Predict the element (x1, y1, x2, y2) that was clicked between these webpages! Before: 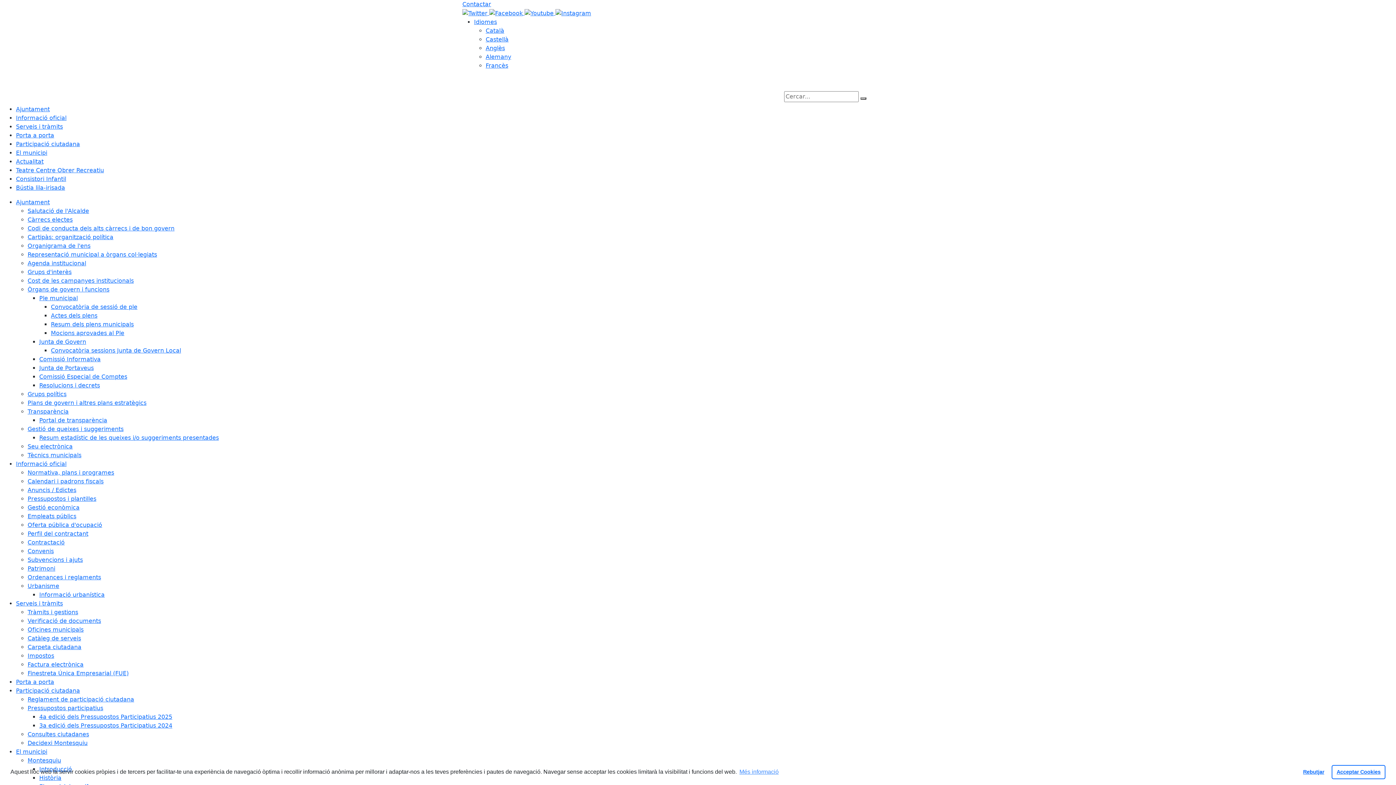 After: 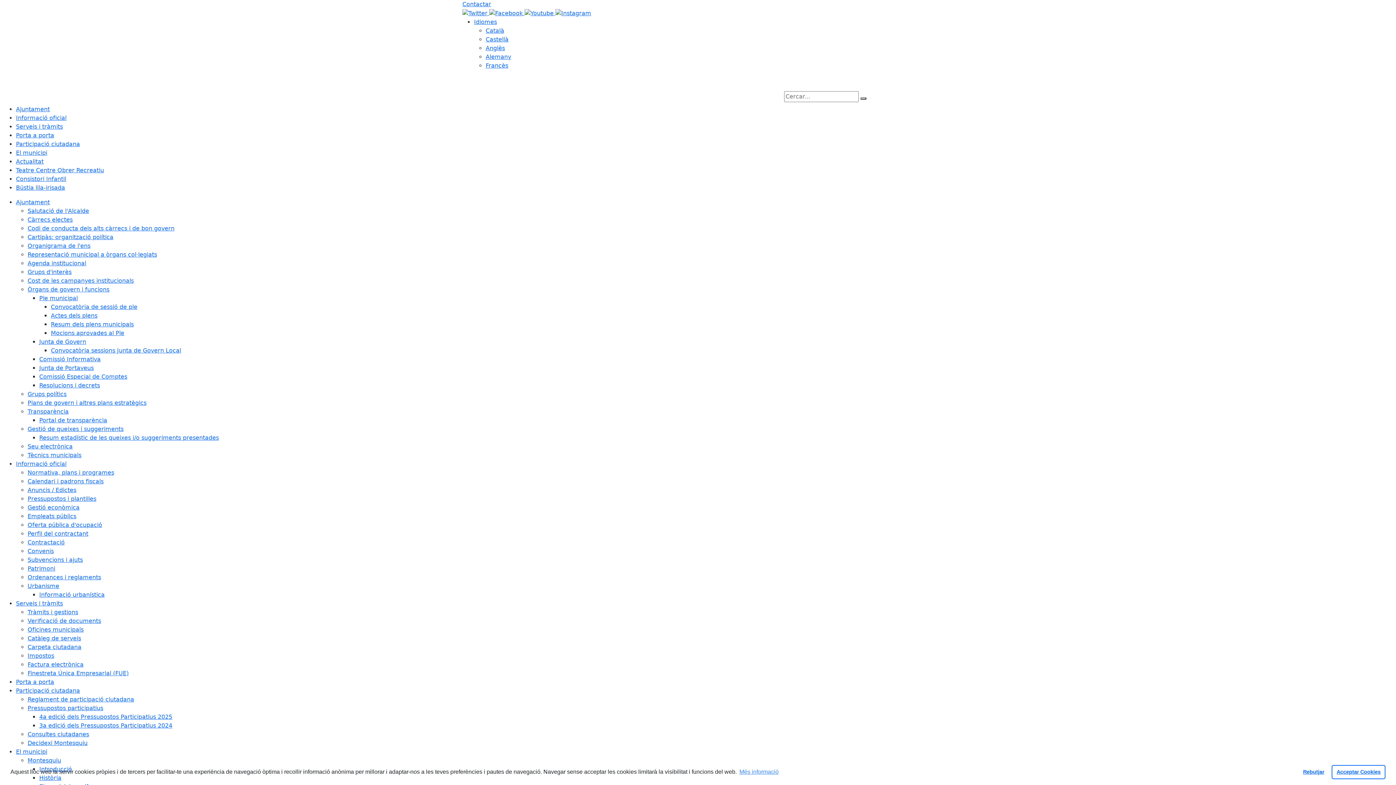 Action: bbox: (16, 131, 54, 138) label: Porta a porta